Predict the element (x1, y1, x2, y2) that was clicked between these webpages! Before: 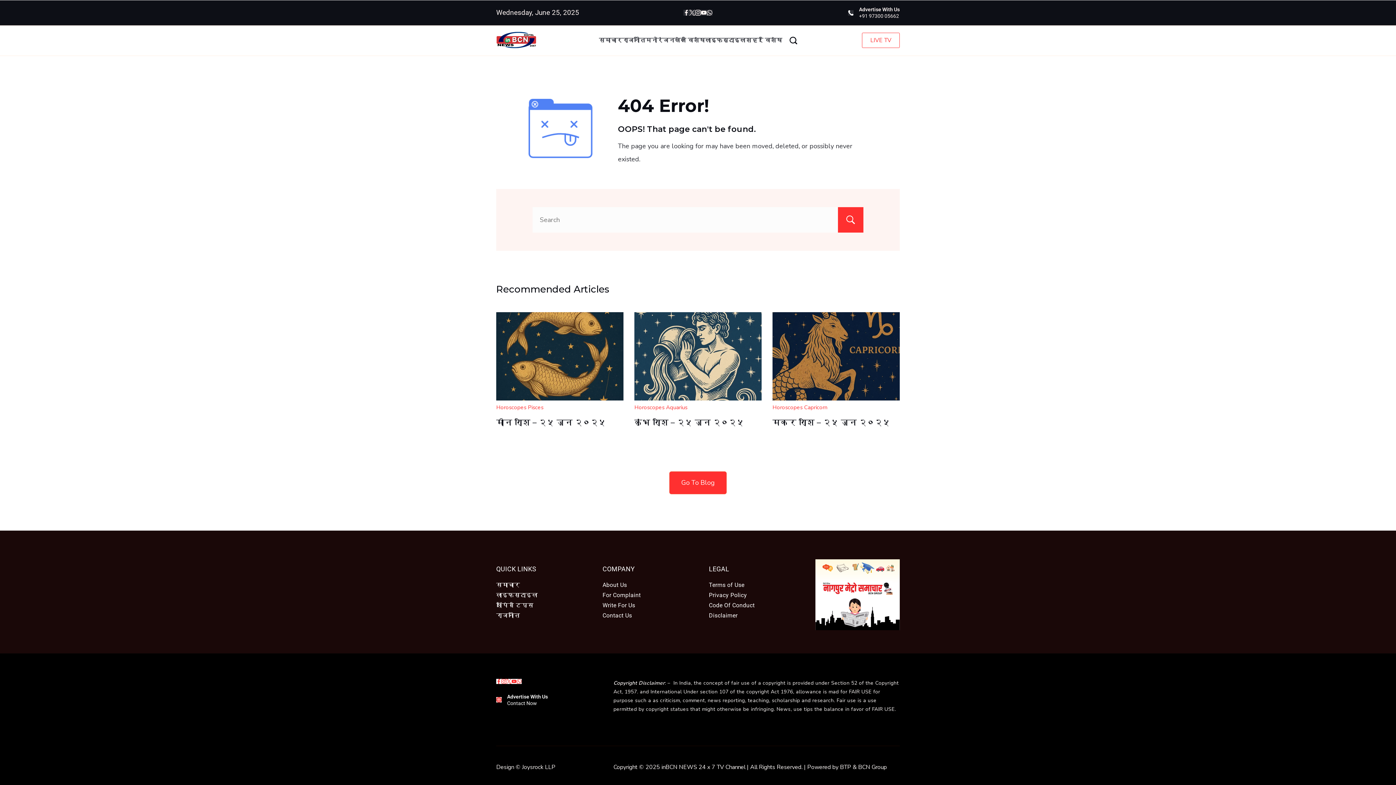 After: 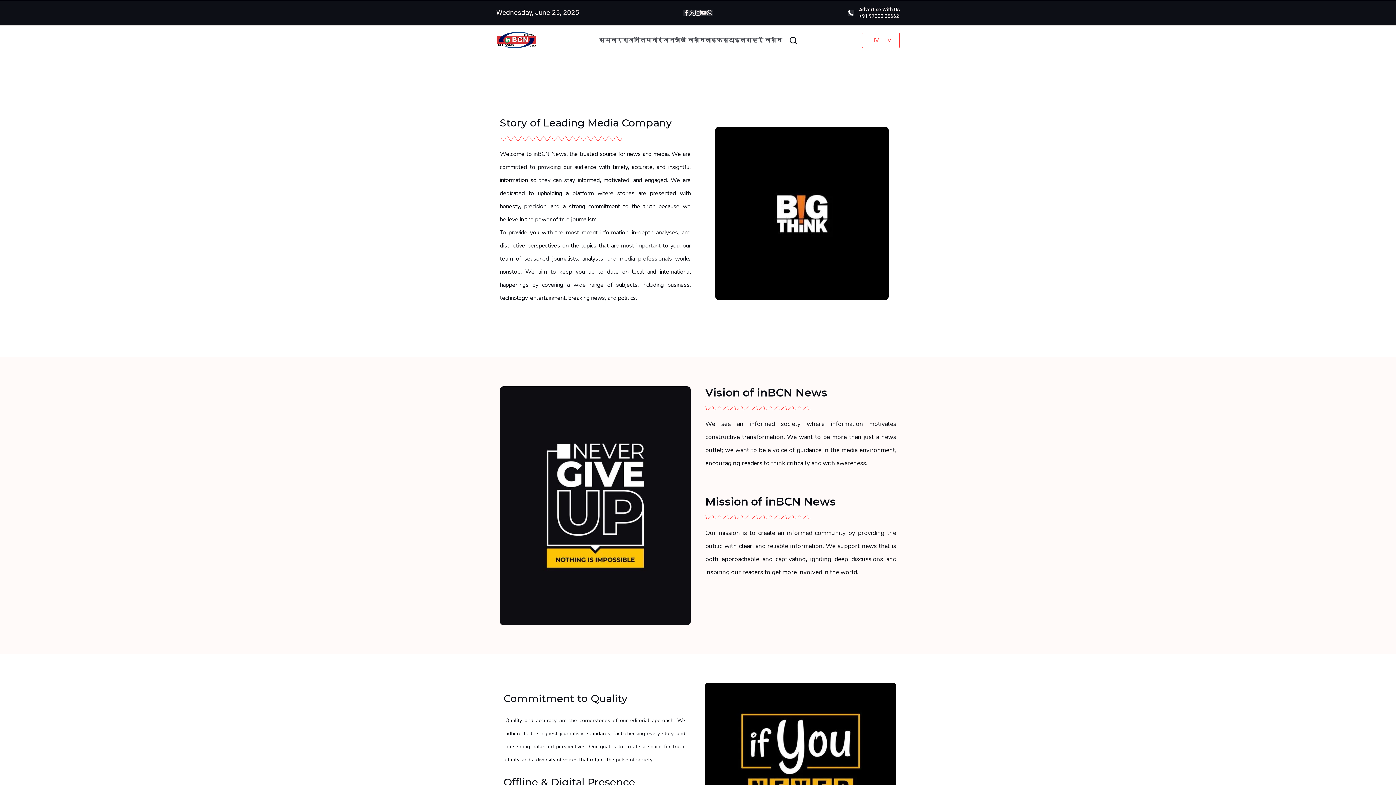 Action: label: About Us bbox: (602, 581, 627, 588)